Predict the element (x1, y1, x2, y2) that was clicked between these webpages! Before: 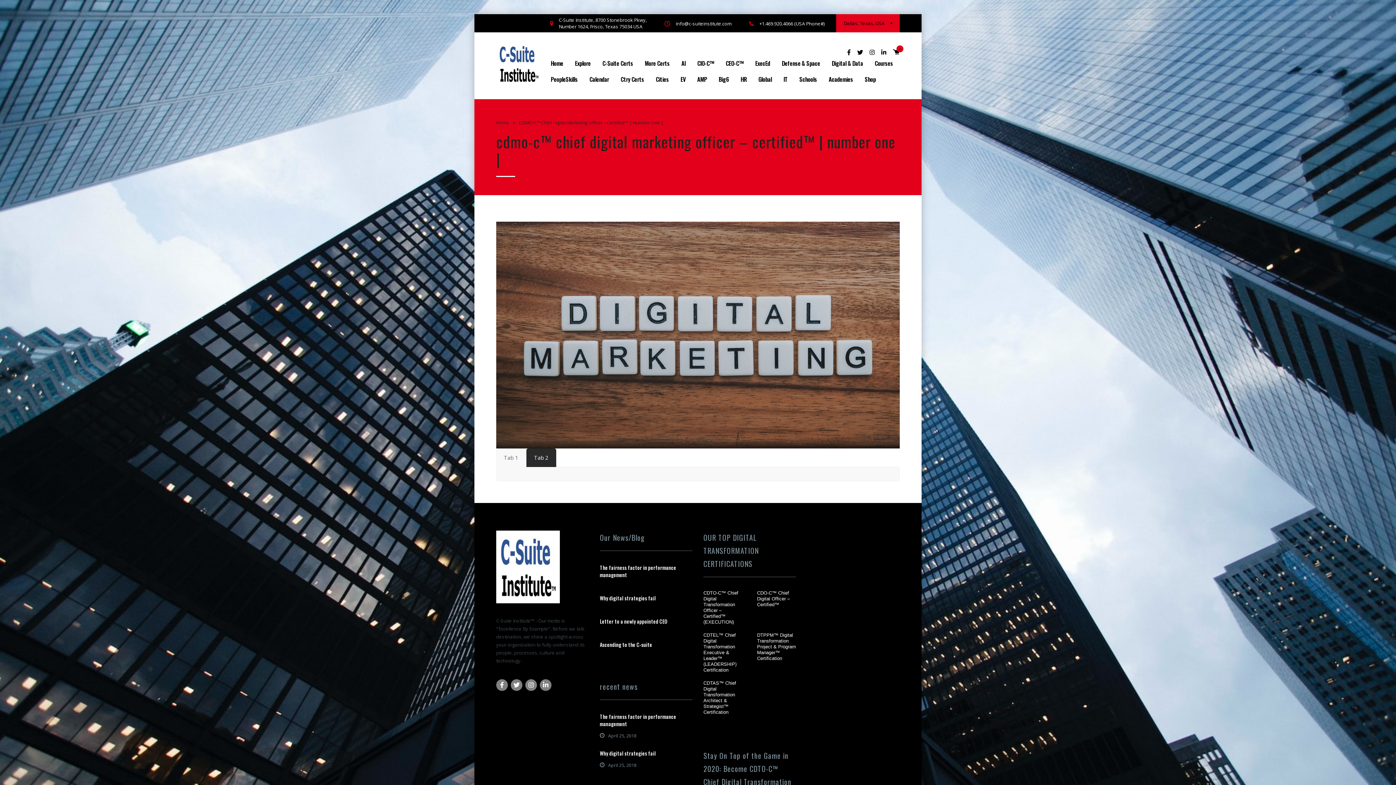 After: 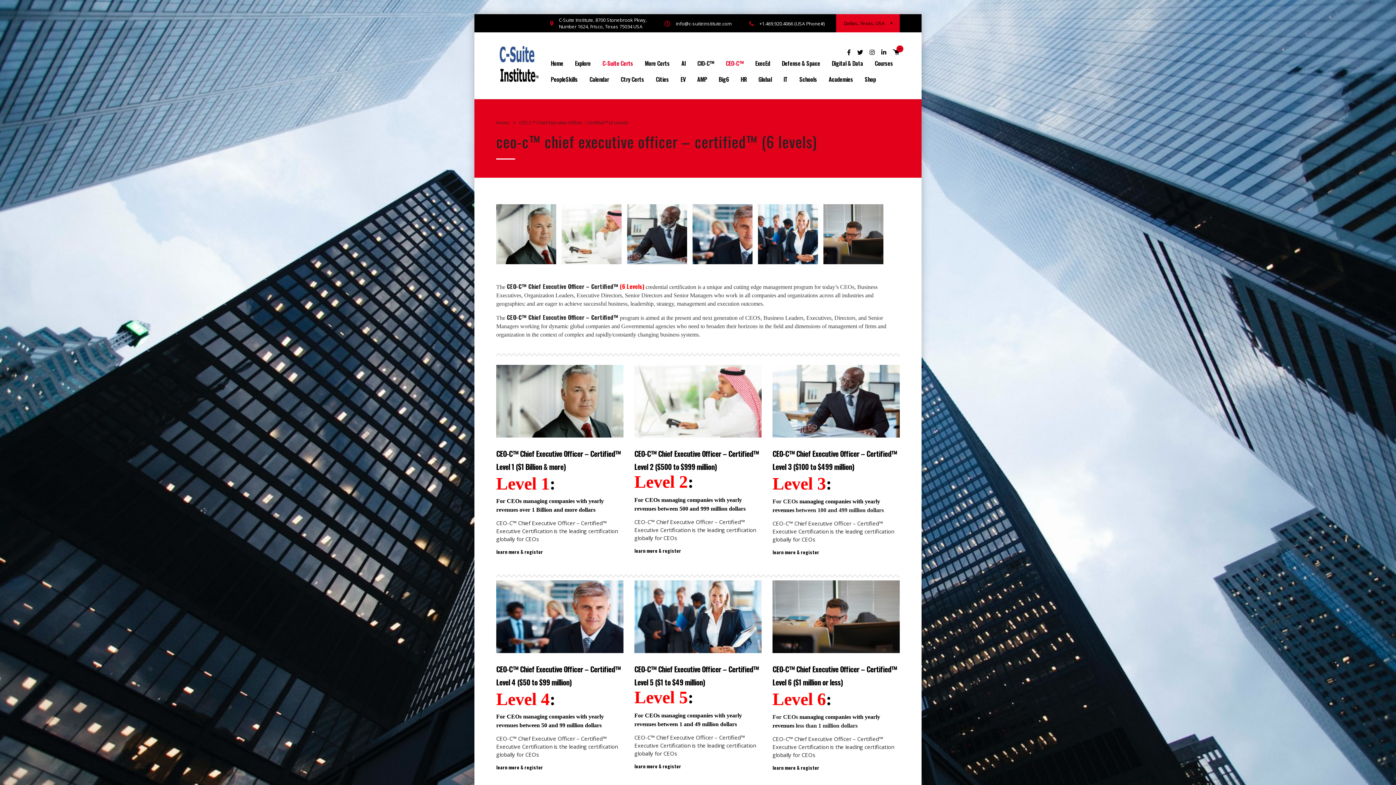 Action: label: CEO-C™ bbox: (720, 55, 749, 71)